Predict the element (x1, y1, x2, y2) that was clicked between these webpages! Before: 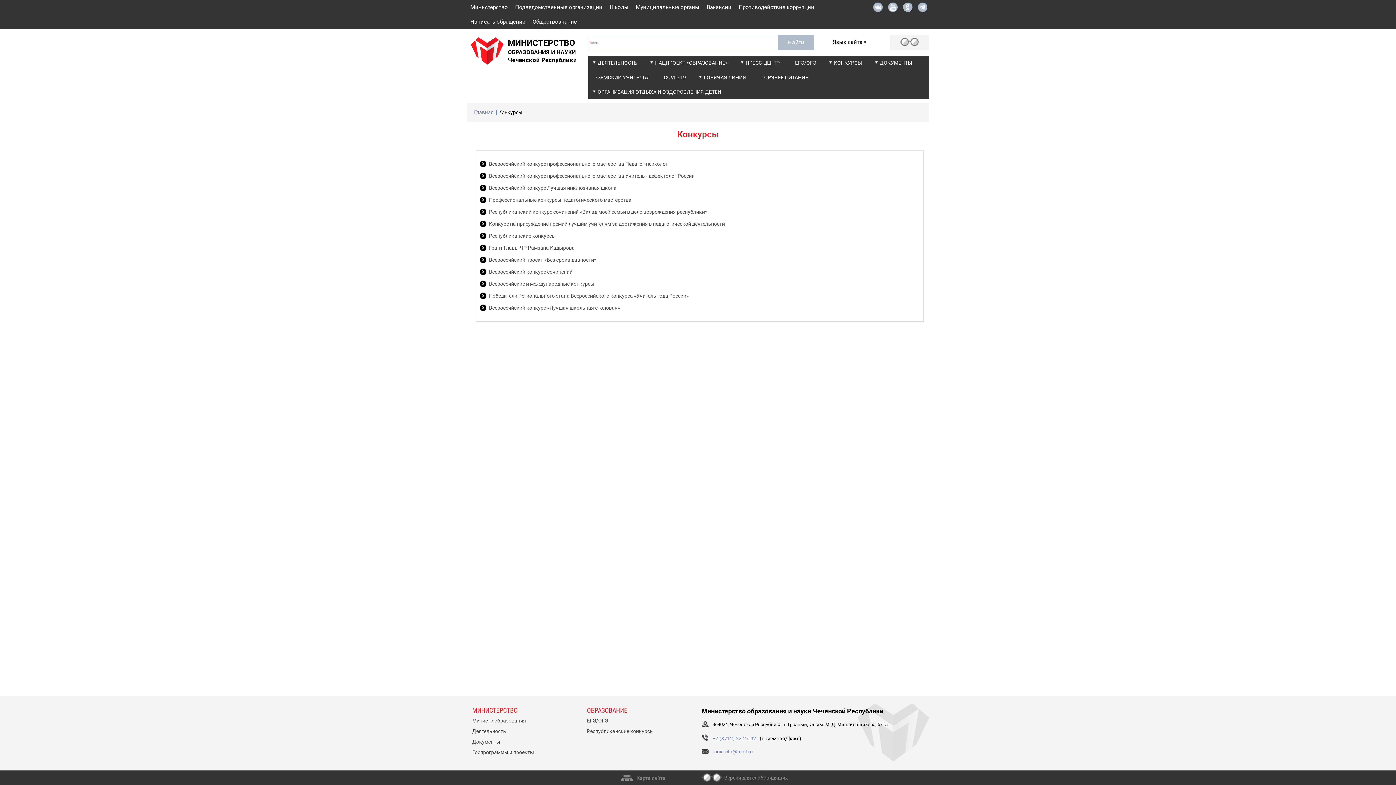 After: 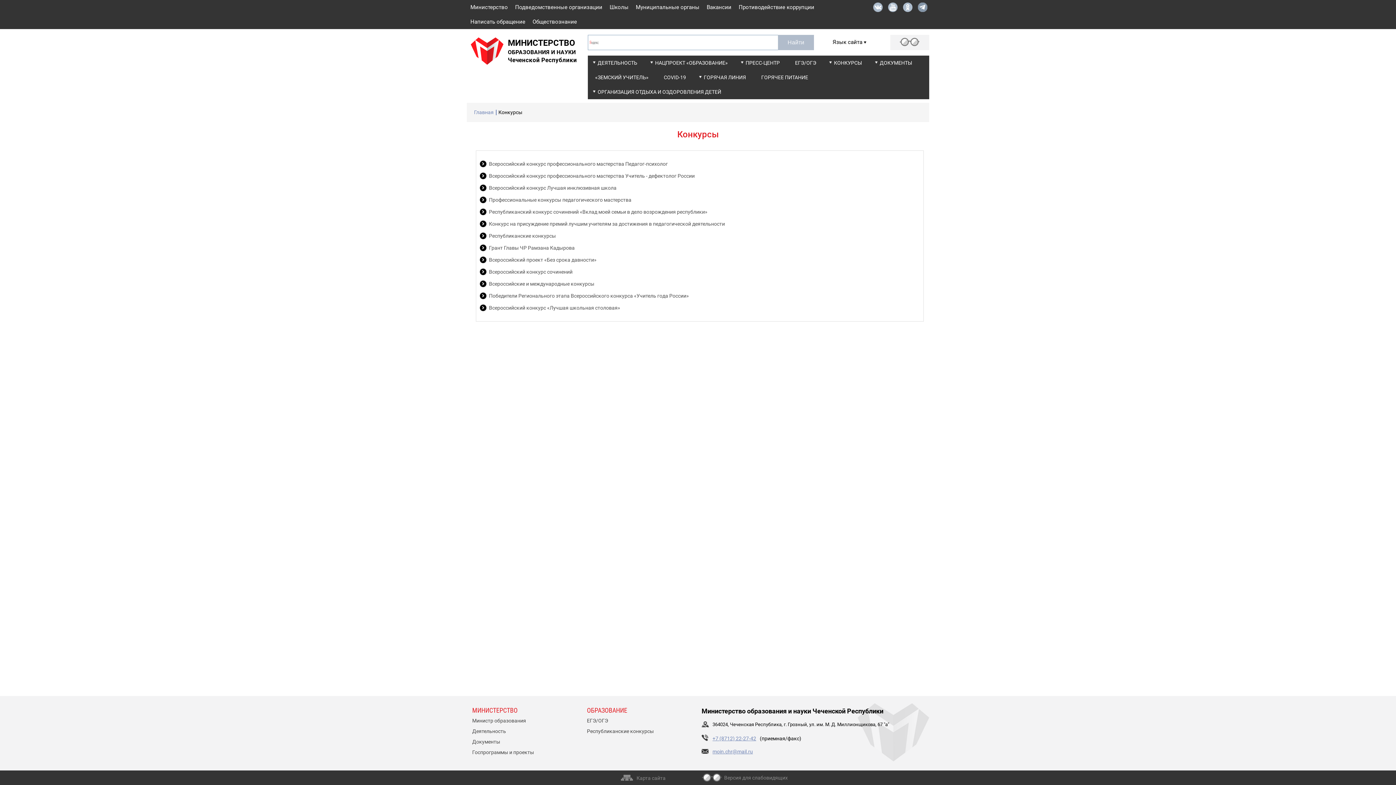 Action: bbox: (918, 2, 927, 12)